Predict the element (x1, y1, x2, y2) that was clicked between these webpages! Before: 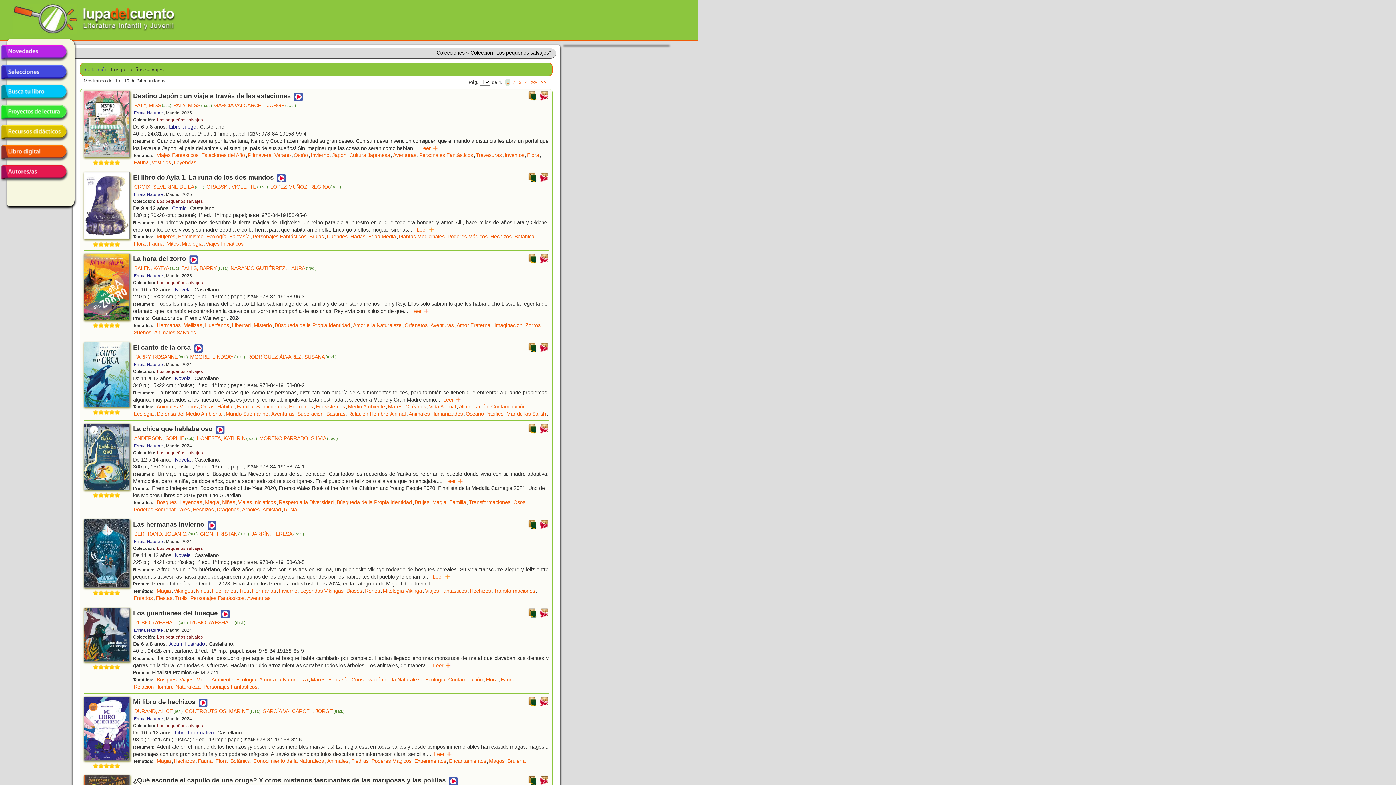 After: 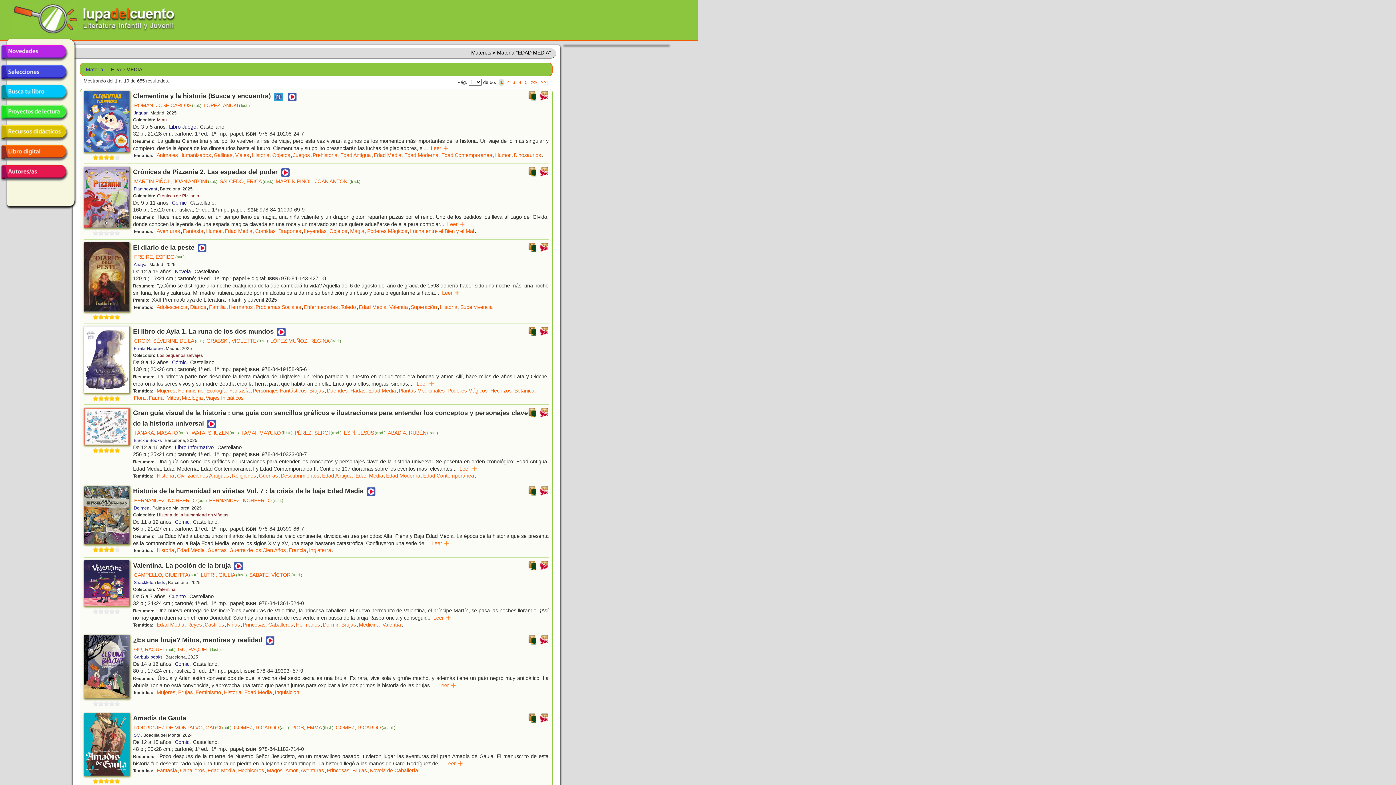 Action: label: Edad Media bbox: (367, 233, 396, 240)